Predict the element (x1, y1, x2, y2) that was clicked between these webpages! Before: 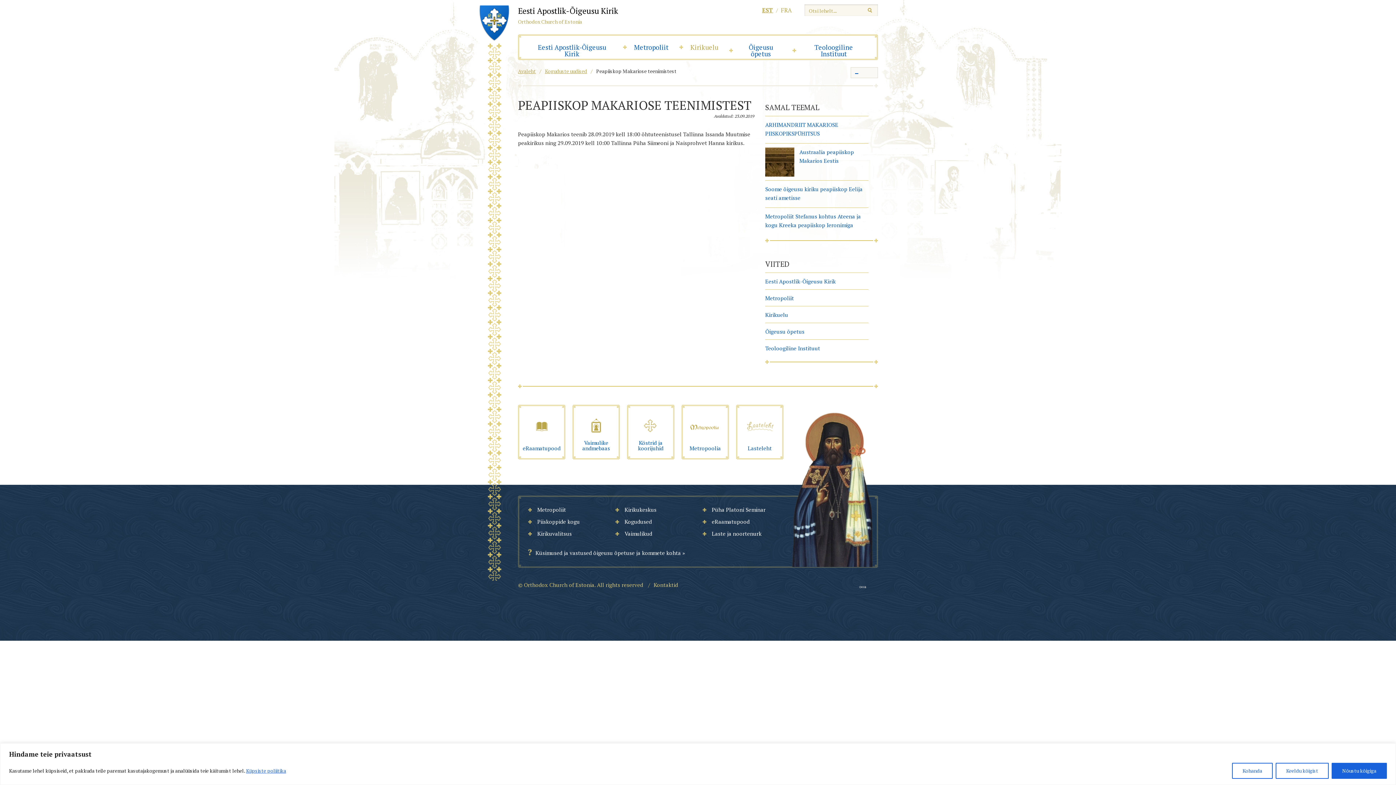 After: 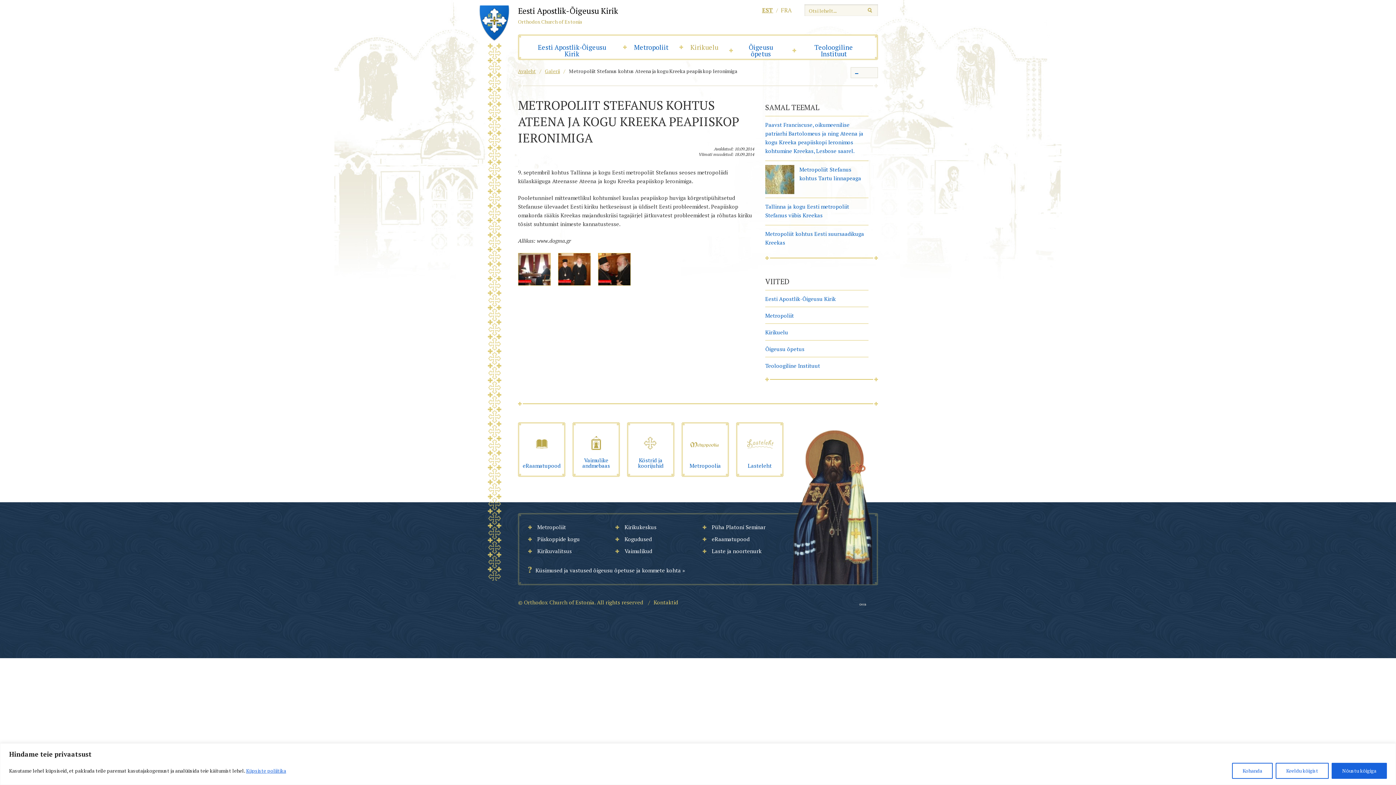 Action: bbox: (765, 208, 868, 234) label: Metropoliit Stefanus kohtus Ateena ja kogu Kreeka peapiiskop Ieronimiga